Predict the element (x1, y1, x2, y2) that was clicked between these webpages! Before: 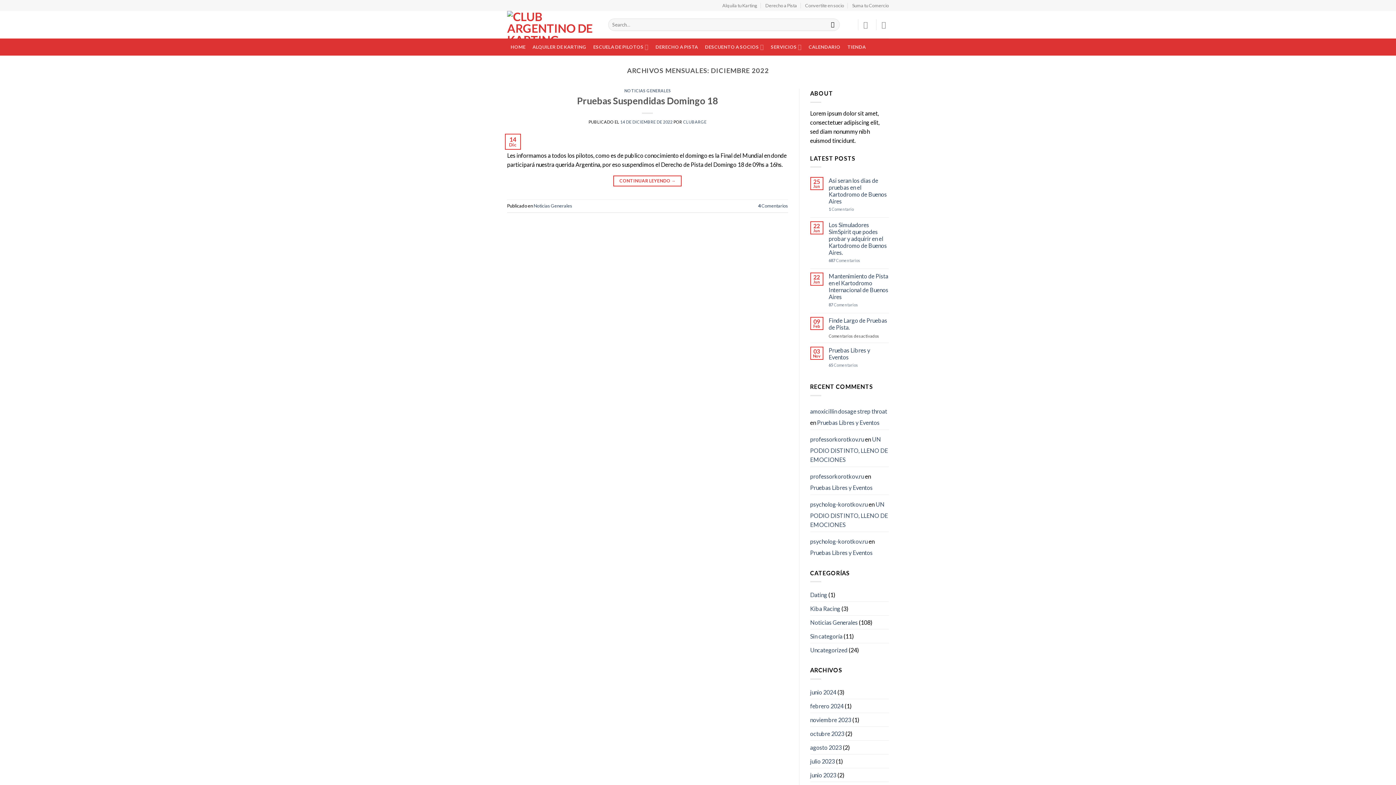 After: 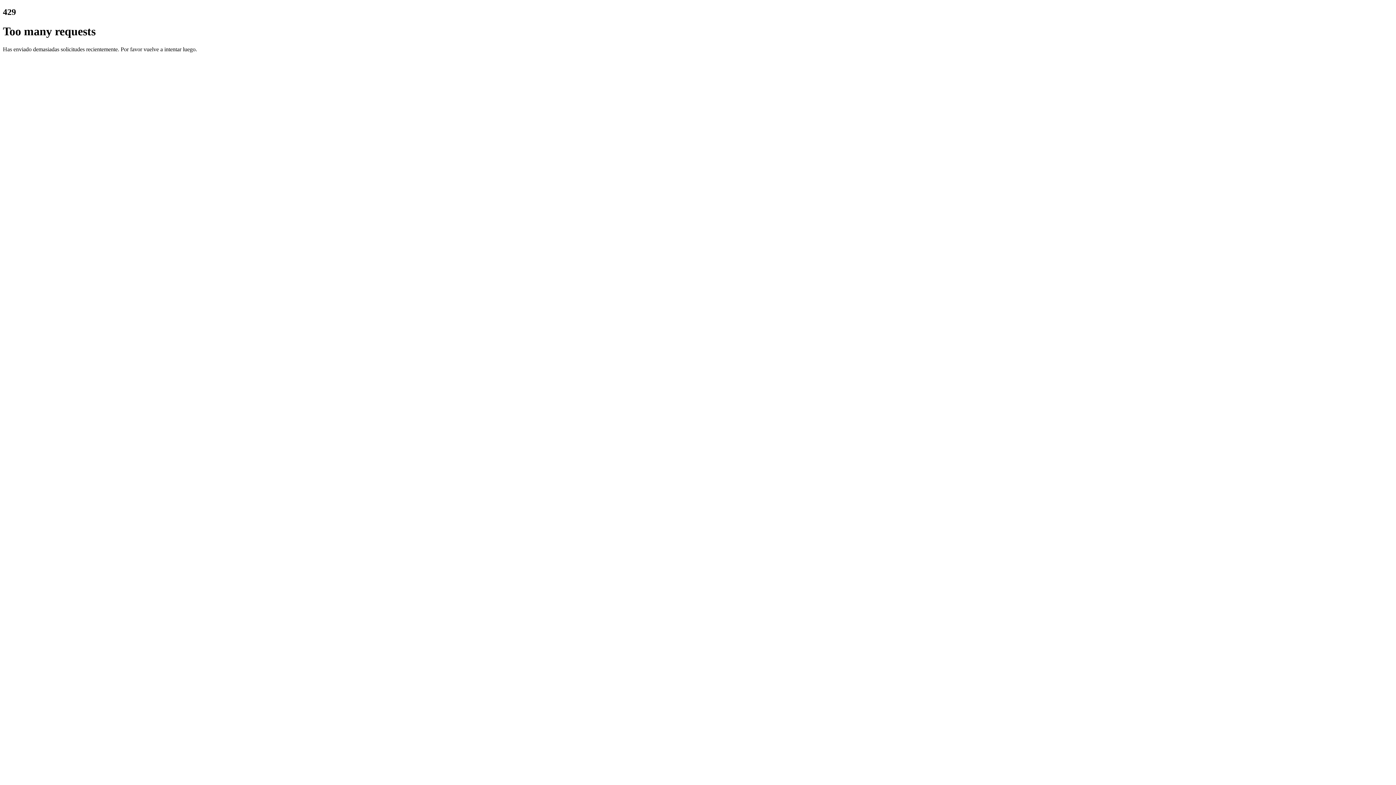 Action: label: agosto 2023 bbox: (810, 741, 842, 754)